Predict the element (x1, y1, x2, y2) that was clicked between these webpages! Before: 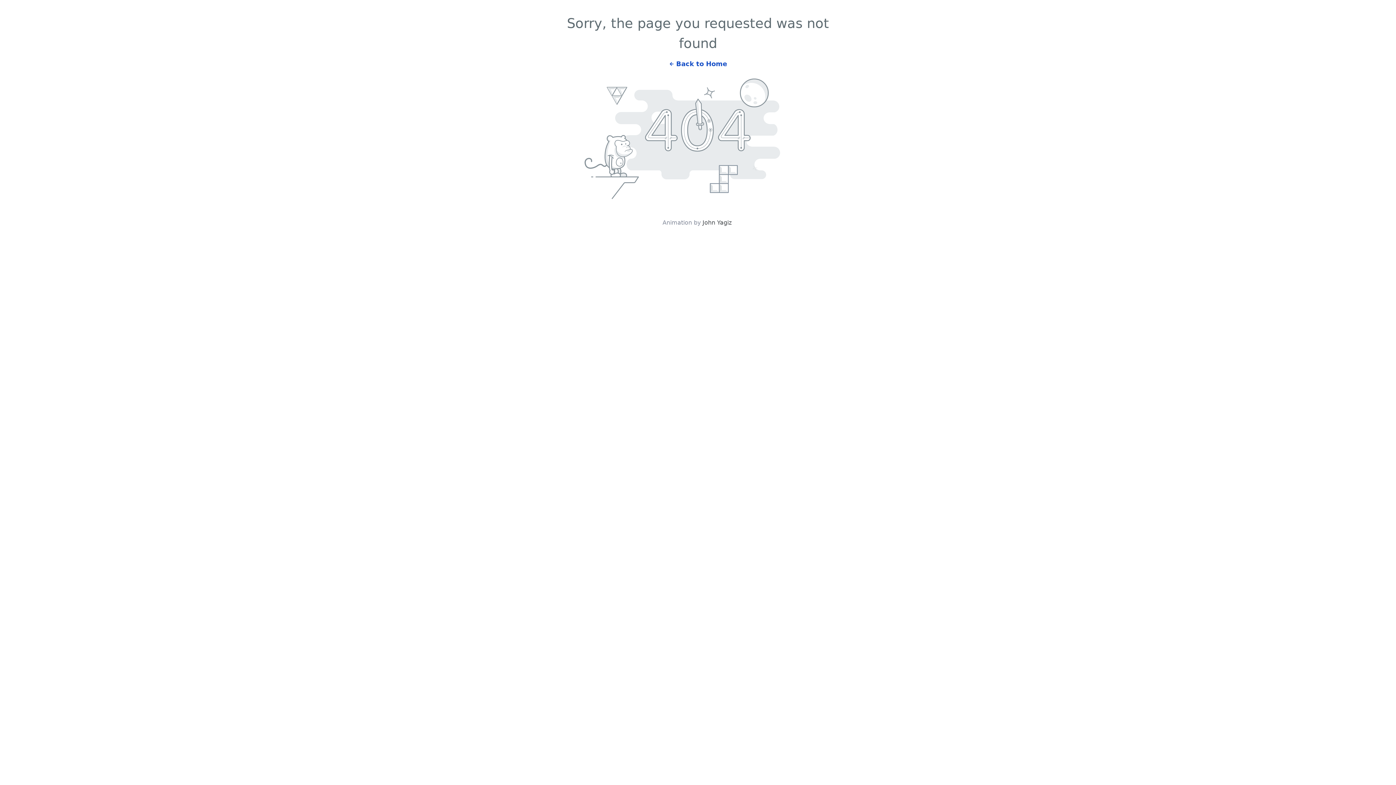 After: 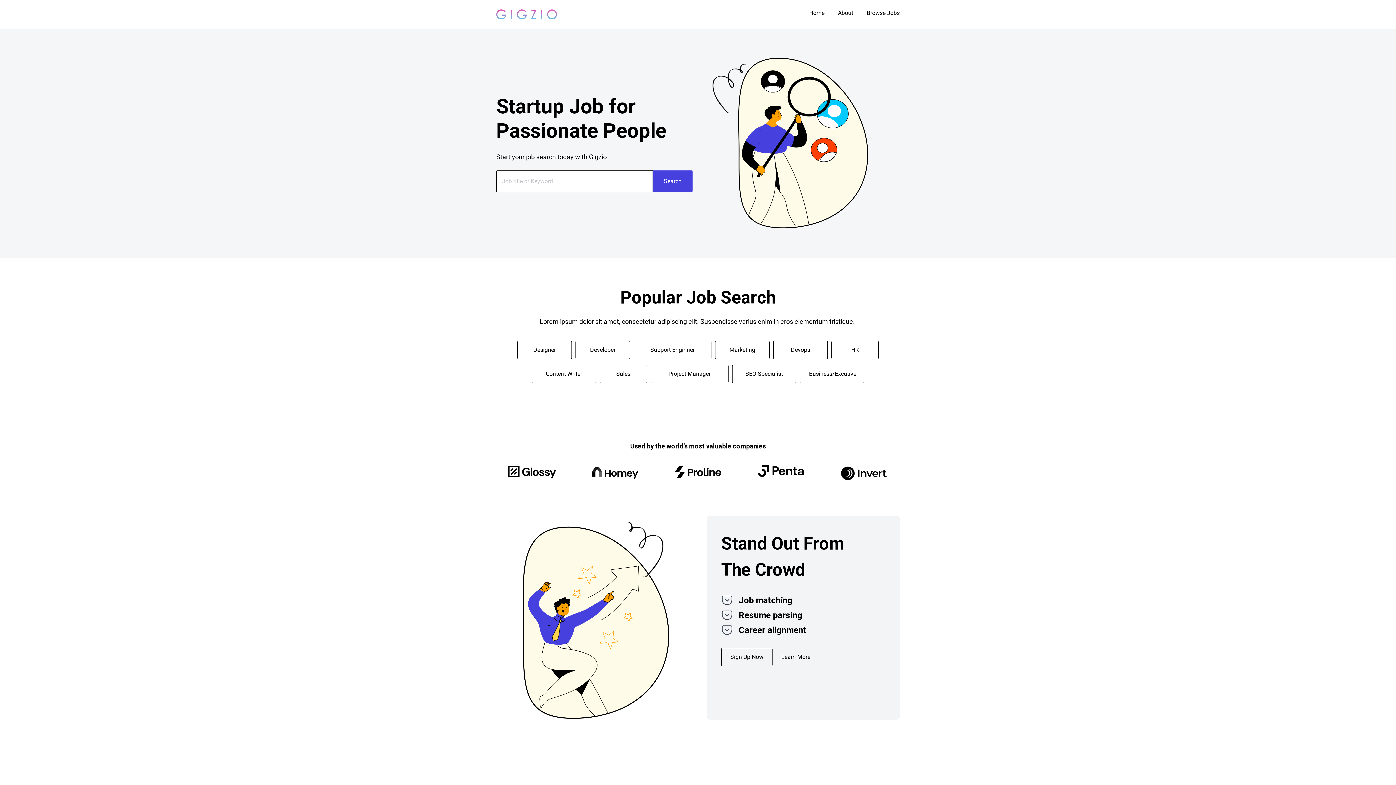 Action: bbox: (661, 53, 734, 67) label: Back to Home